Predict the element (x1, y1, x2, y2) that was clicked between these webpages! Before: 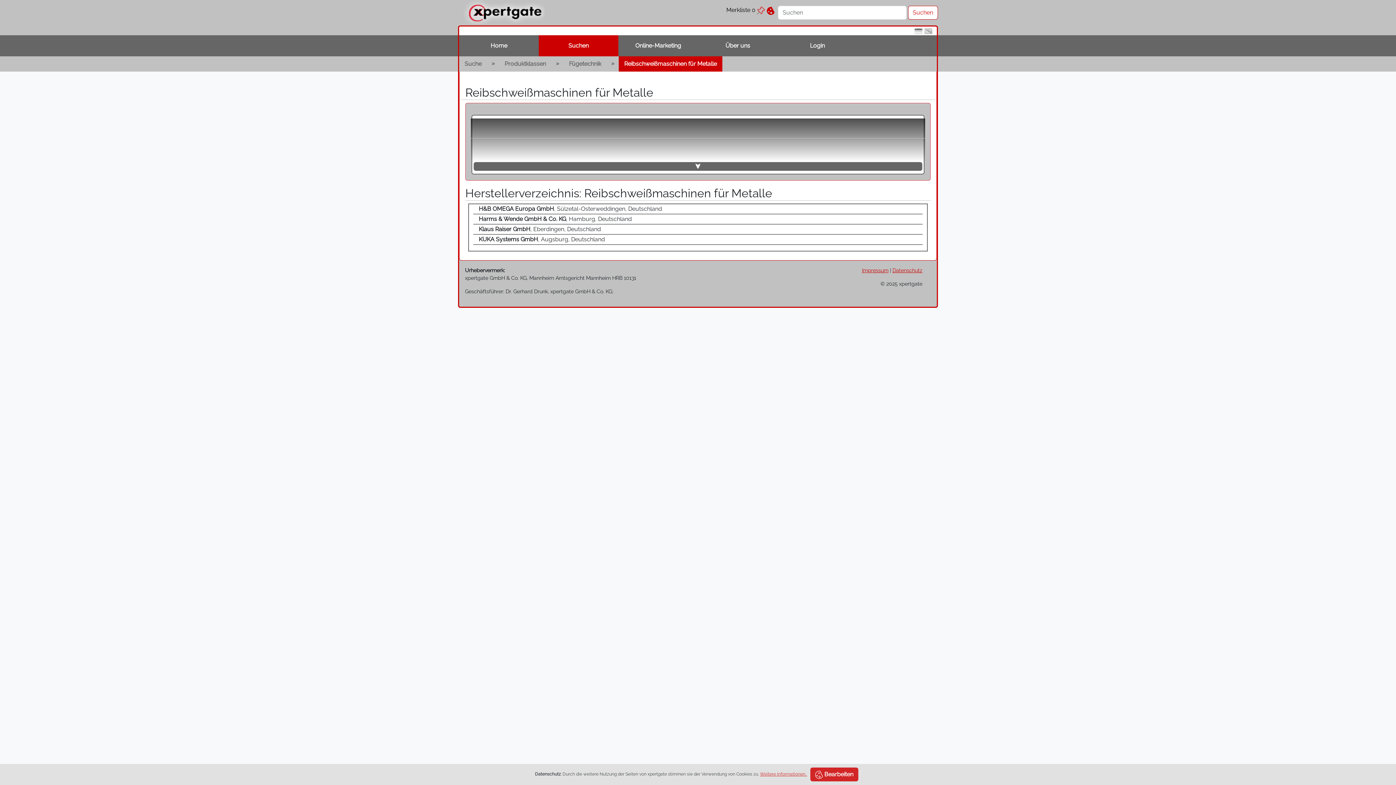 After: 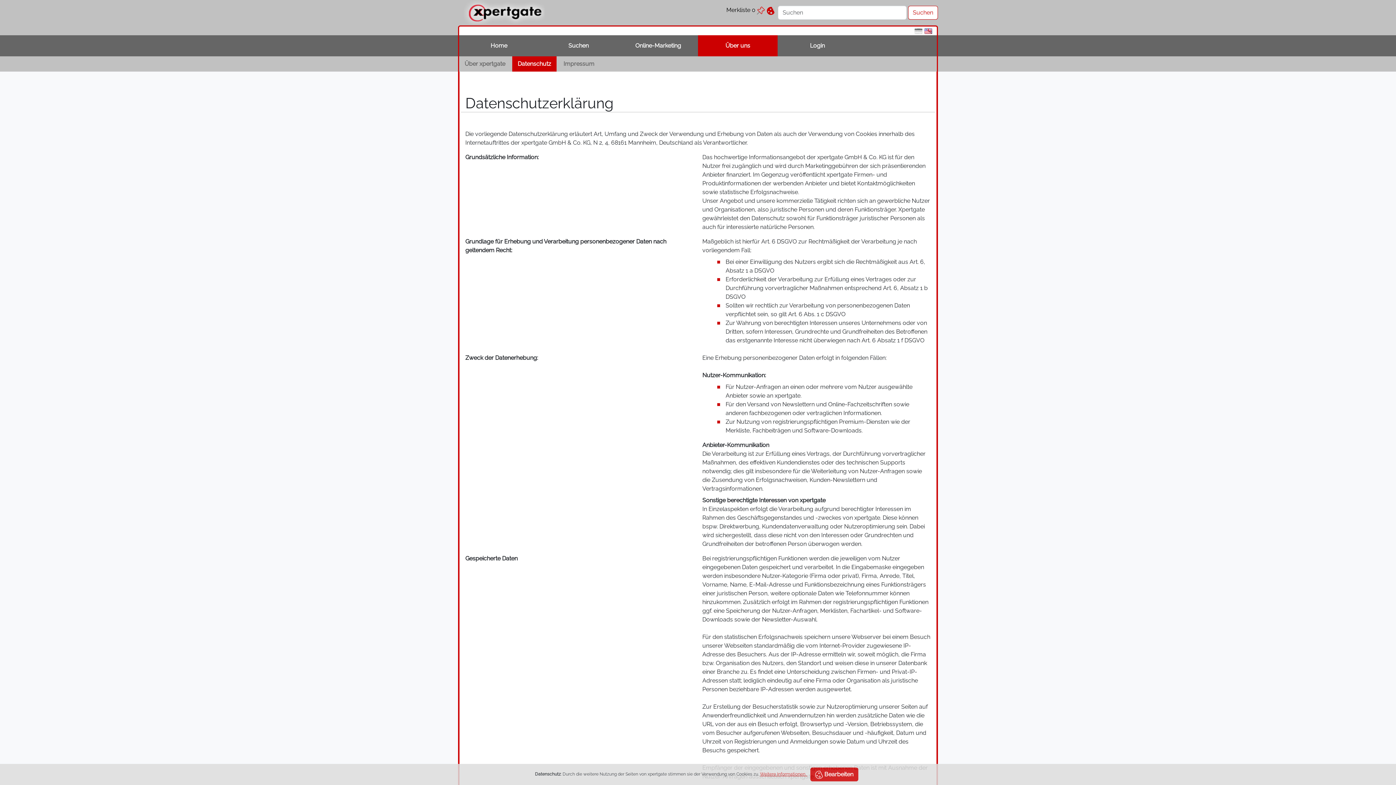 Action: label: Datenschutz bbox: (892, 267, 922, 273)